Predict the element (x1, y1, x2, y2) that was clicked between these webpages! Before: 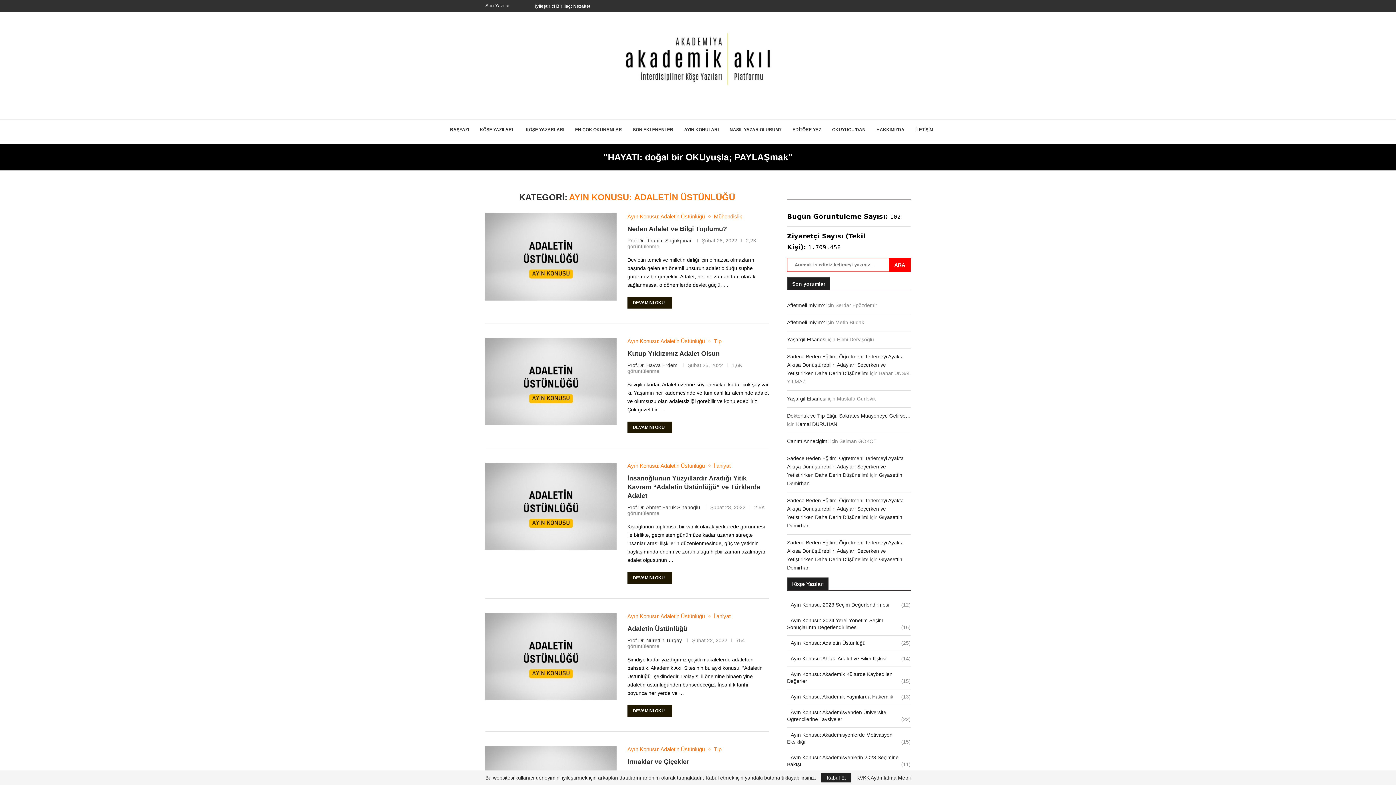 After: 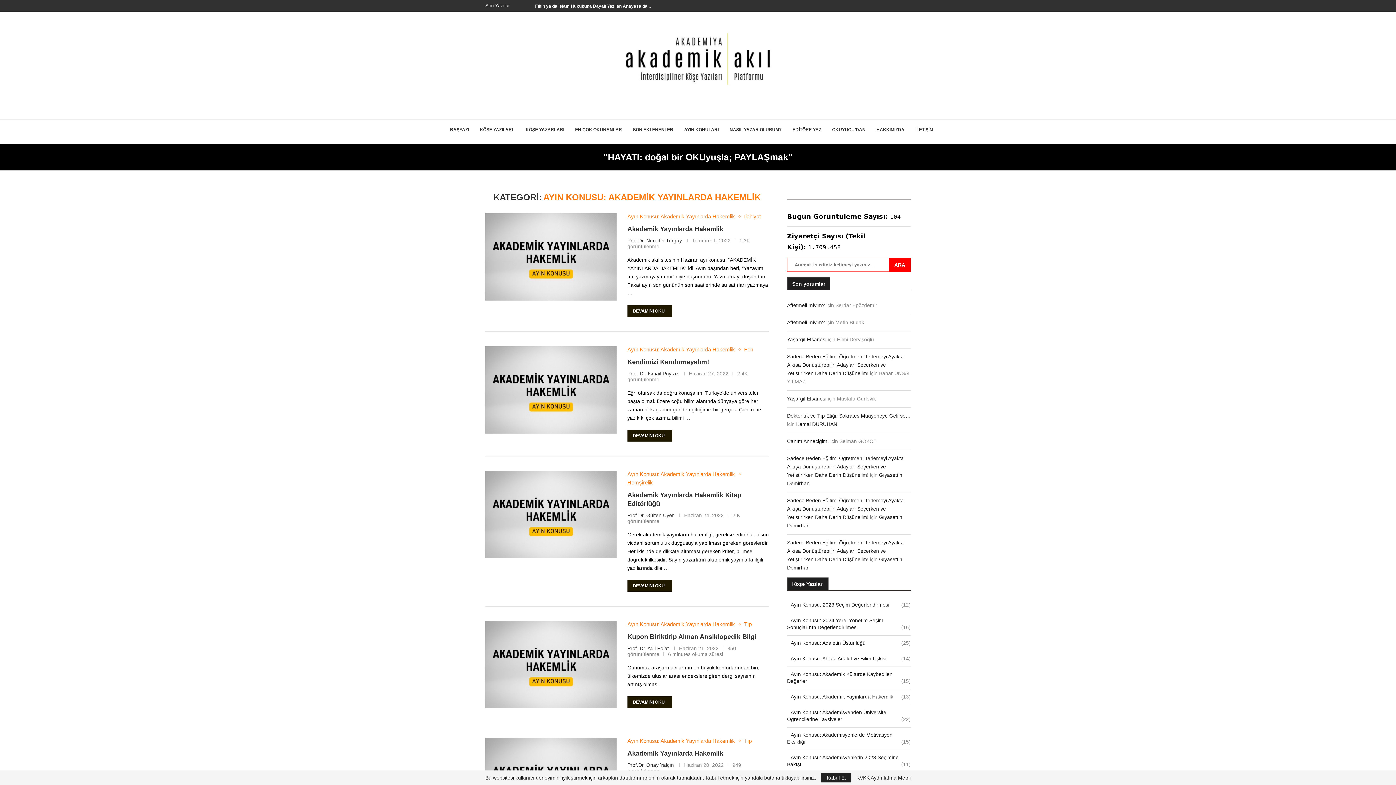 Action: bbox: (787, 693, 910, 700) label: Ayın Konusu: Akademik Yayınlarda Hakemlik
(13)